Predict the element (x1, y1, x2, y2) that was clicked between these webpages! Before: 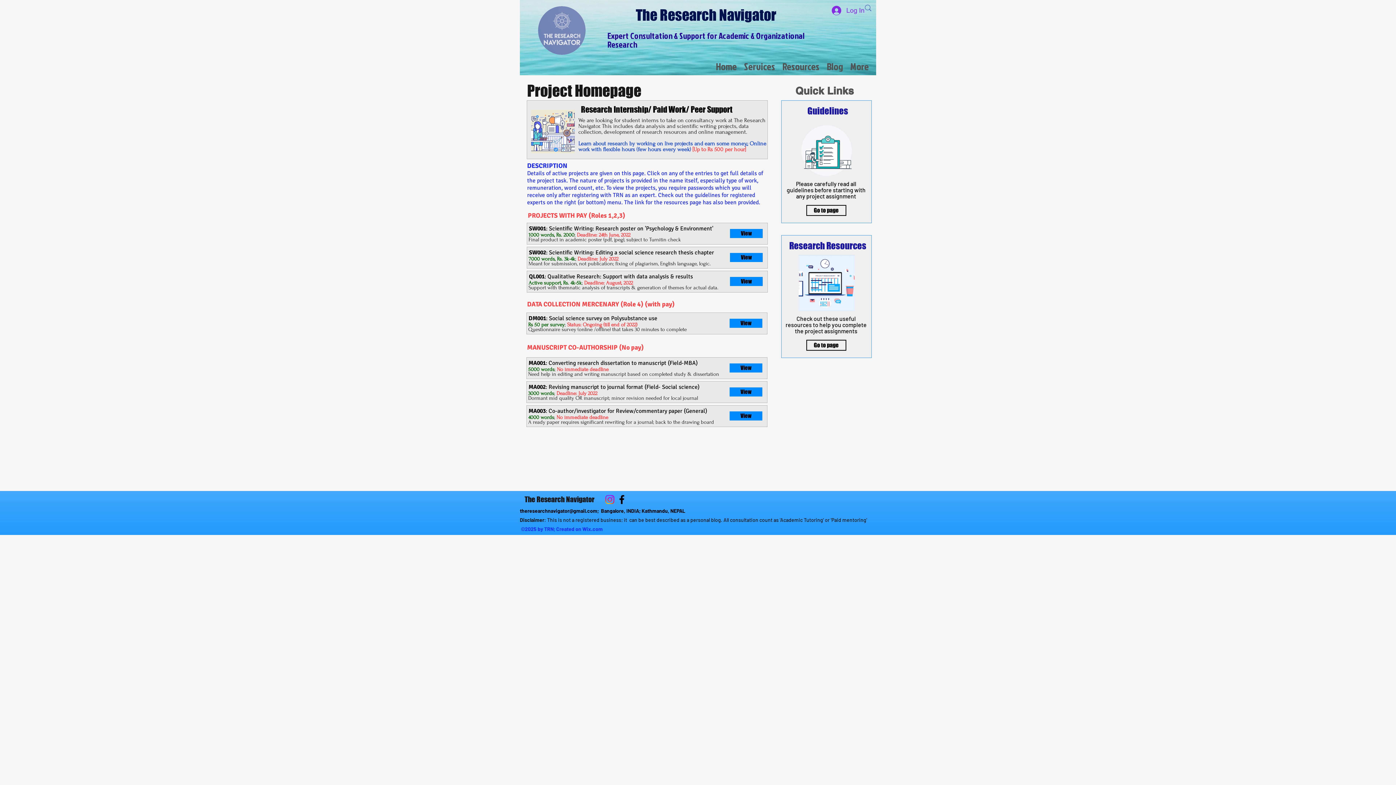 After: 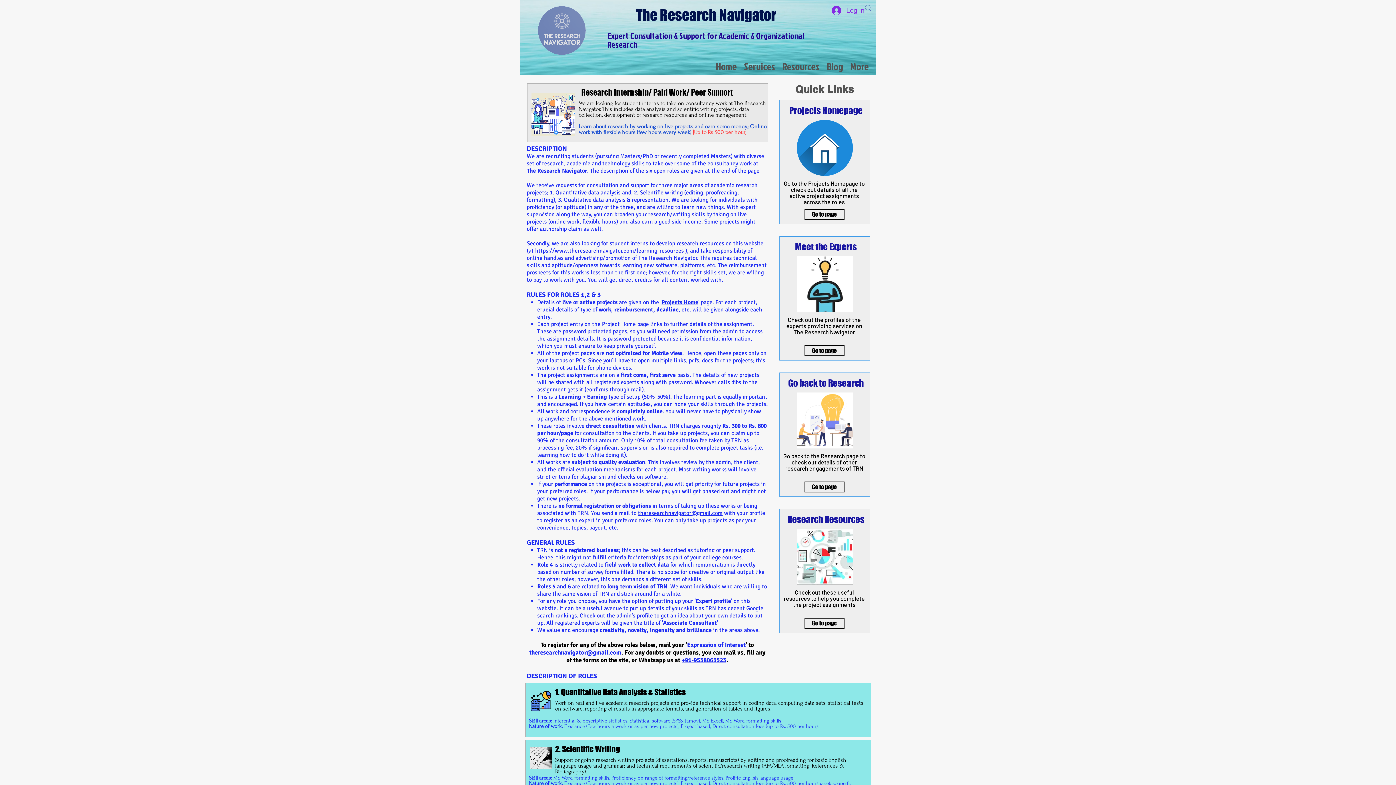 Action: bbox: (806, 205, 846, 216) label: Go to page